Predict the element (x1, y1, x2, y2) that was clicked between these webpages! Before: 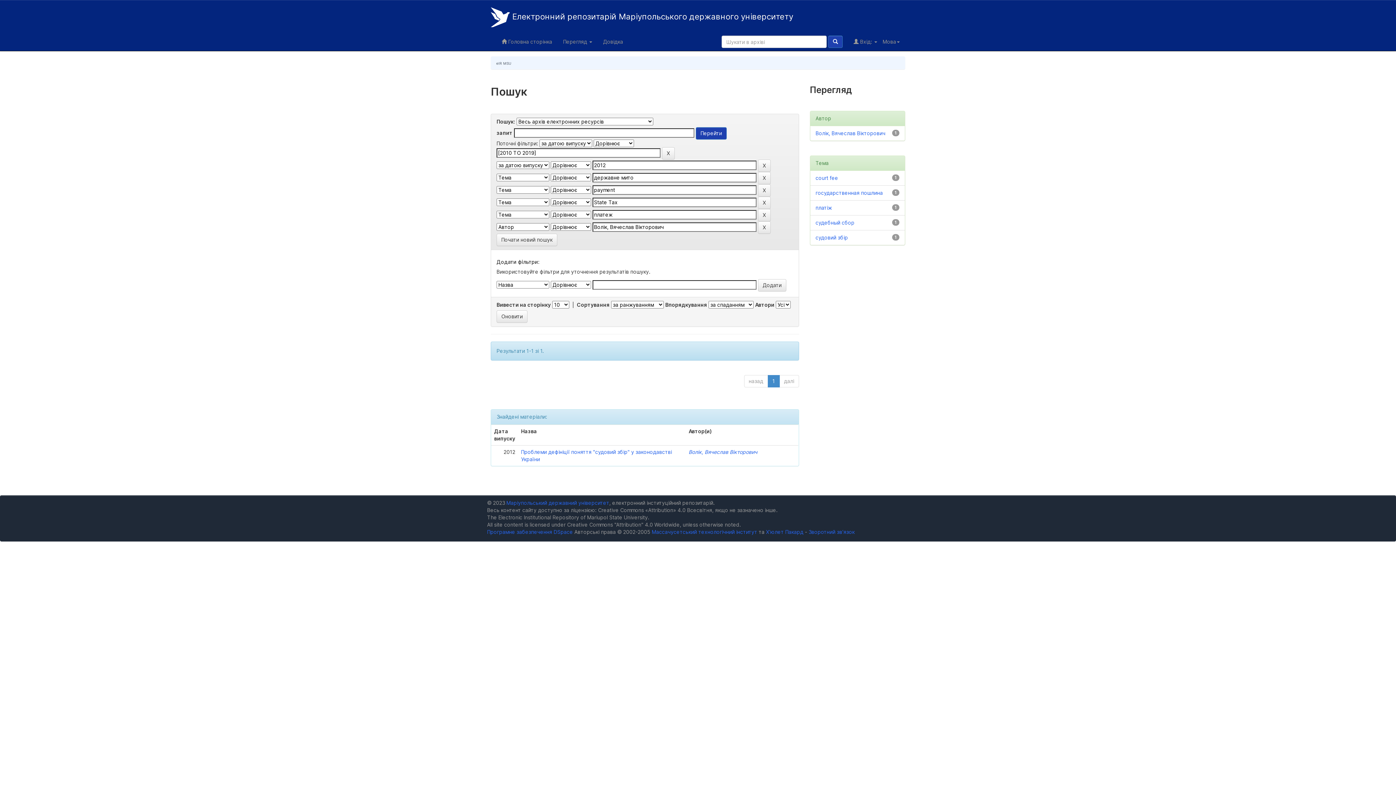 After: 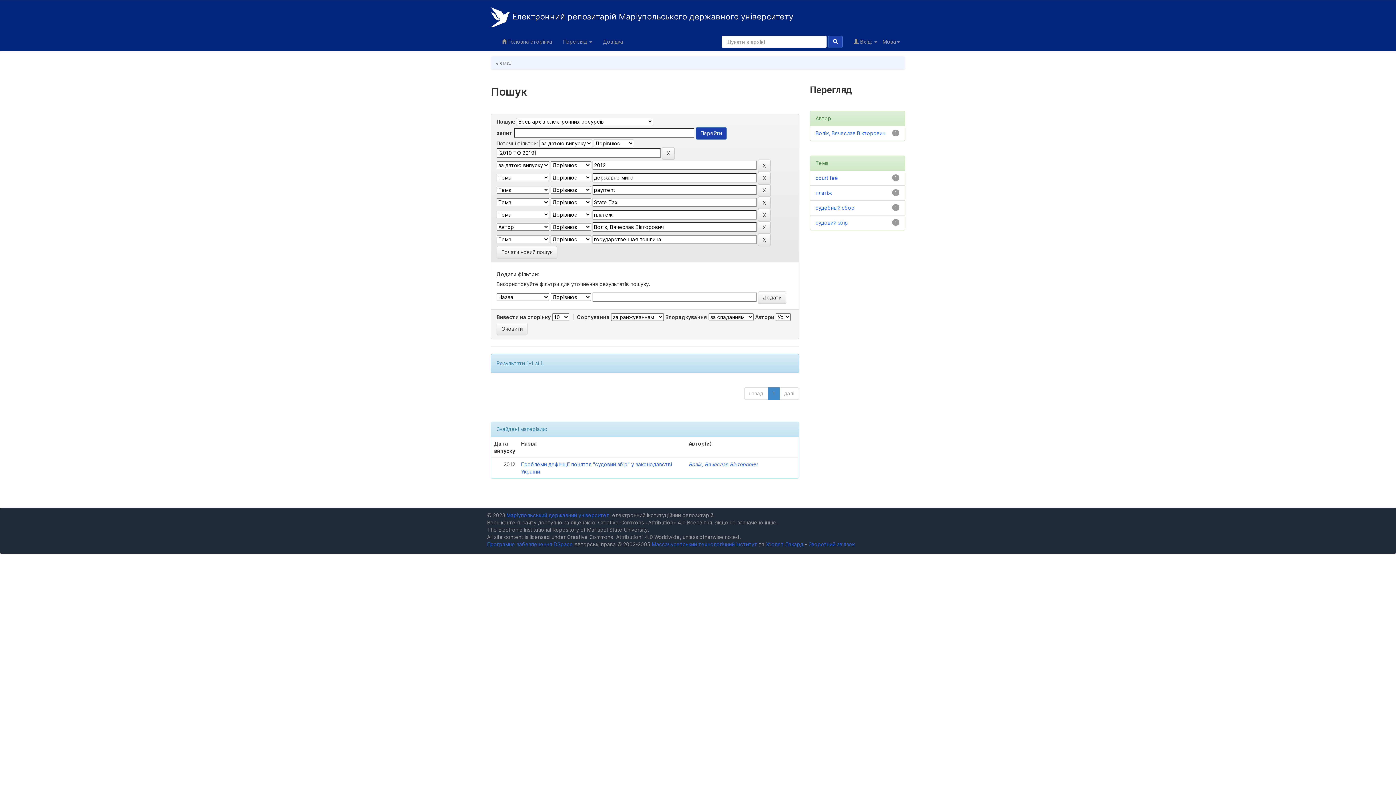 Action: label: государственная пошлина bbox: (815, 189, 883, 196)